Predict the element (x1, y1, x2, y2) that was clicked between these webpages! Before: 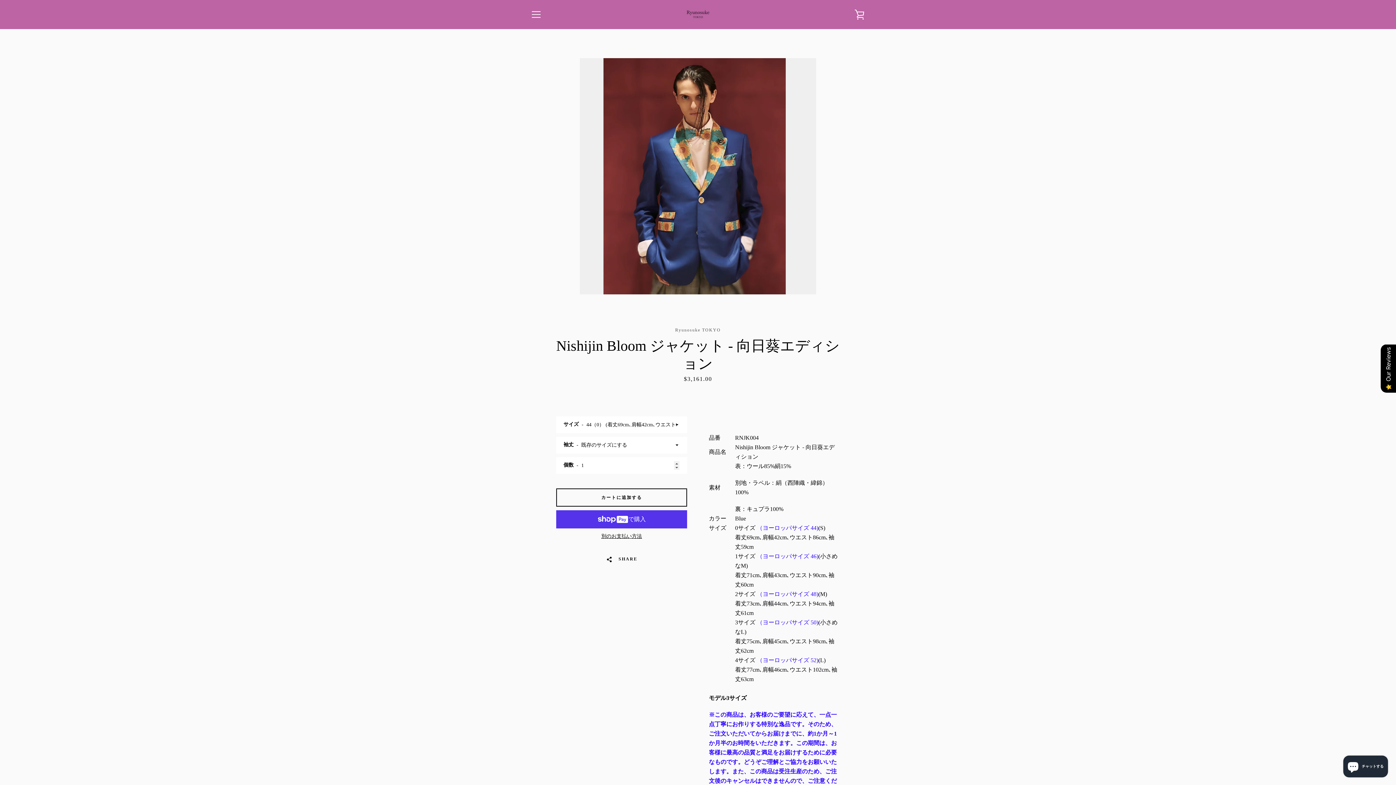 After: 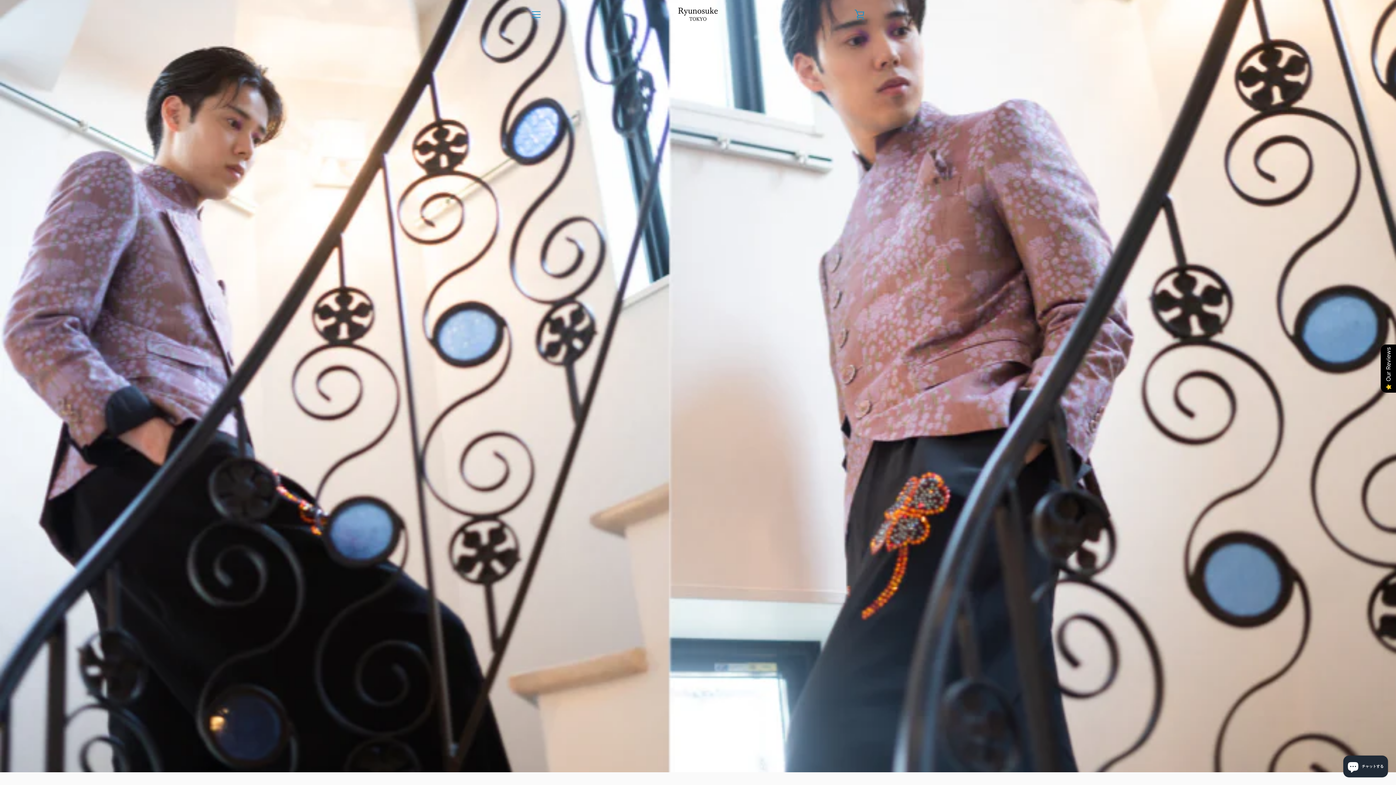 Action: bbox: (678, 3, 717, 25)